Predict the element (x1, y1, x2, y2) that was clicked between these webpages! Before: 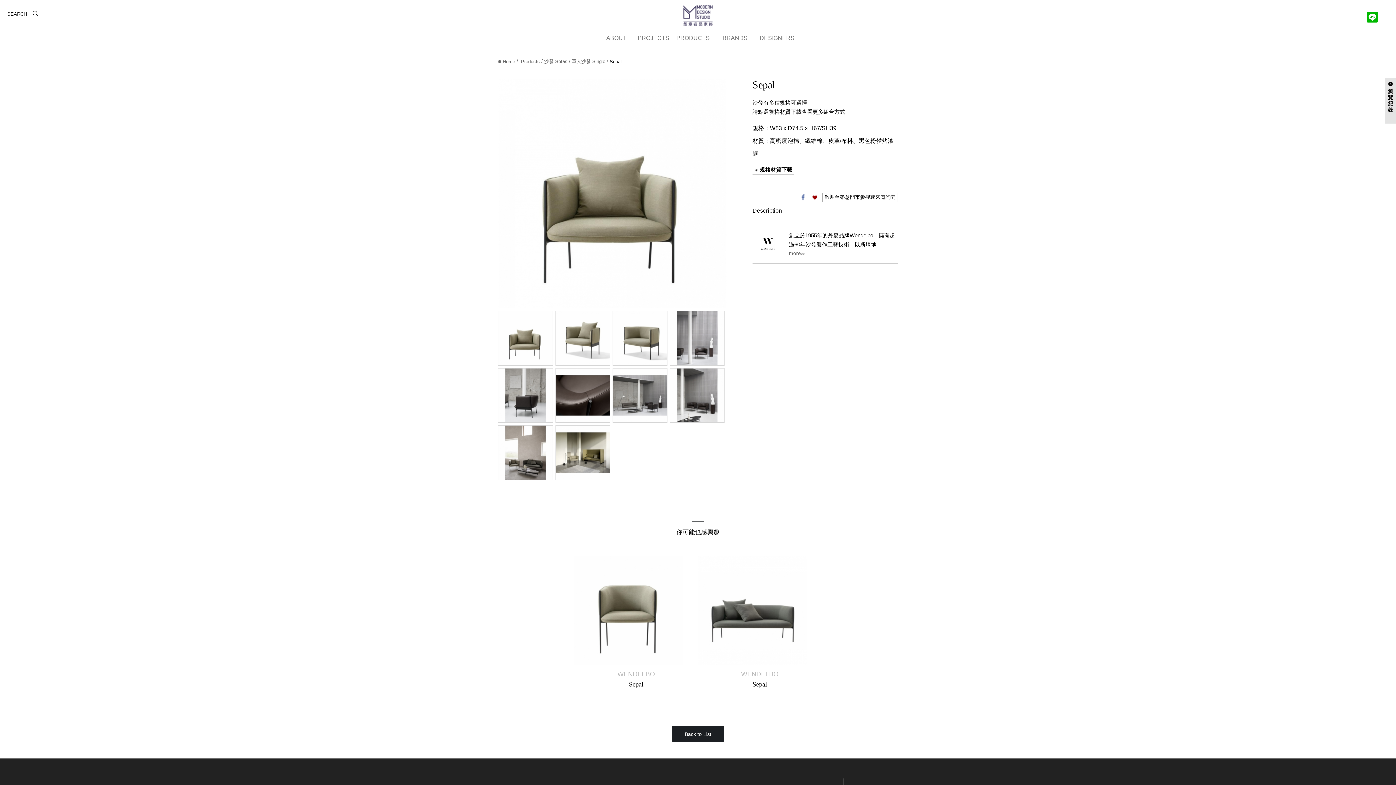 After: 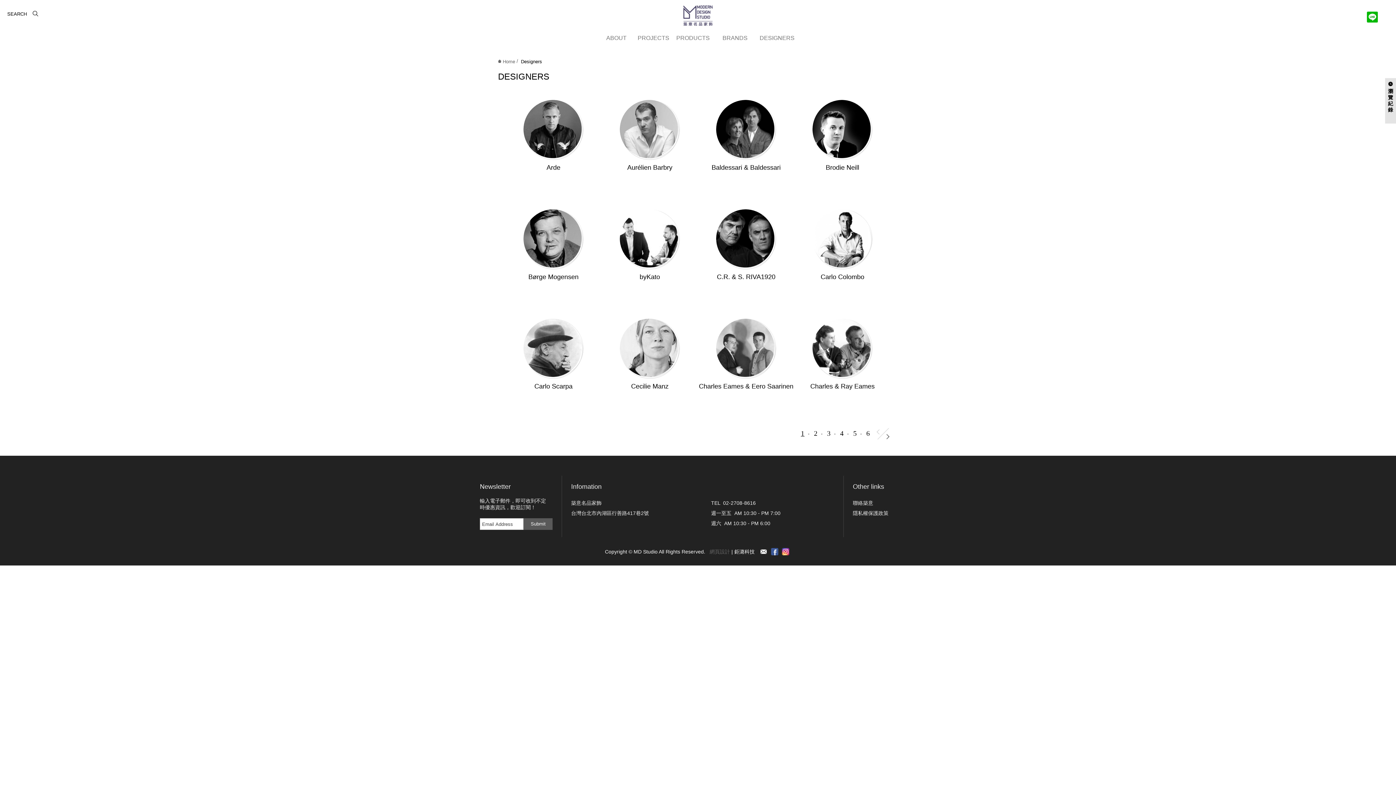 Action: bbox: (756, 34, 798, 41) label: DESIGNERS